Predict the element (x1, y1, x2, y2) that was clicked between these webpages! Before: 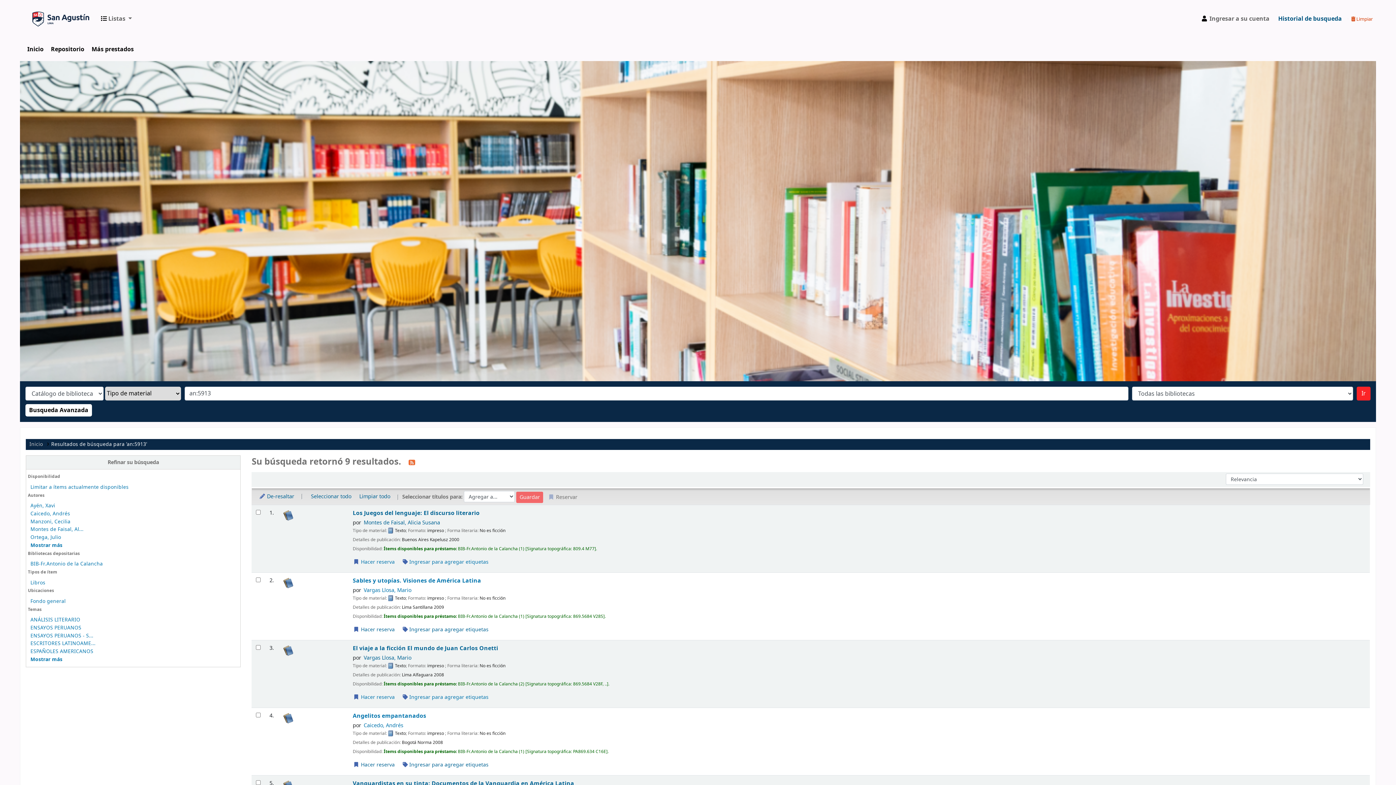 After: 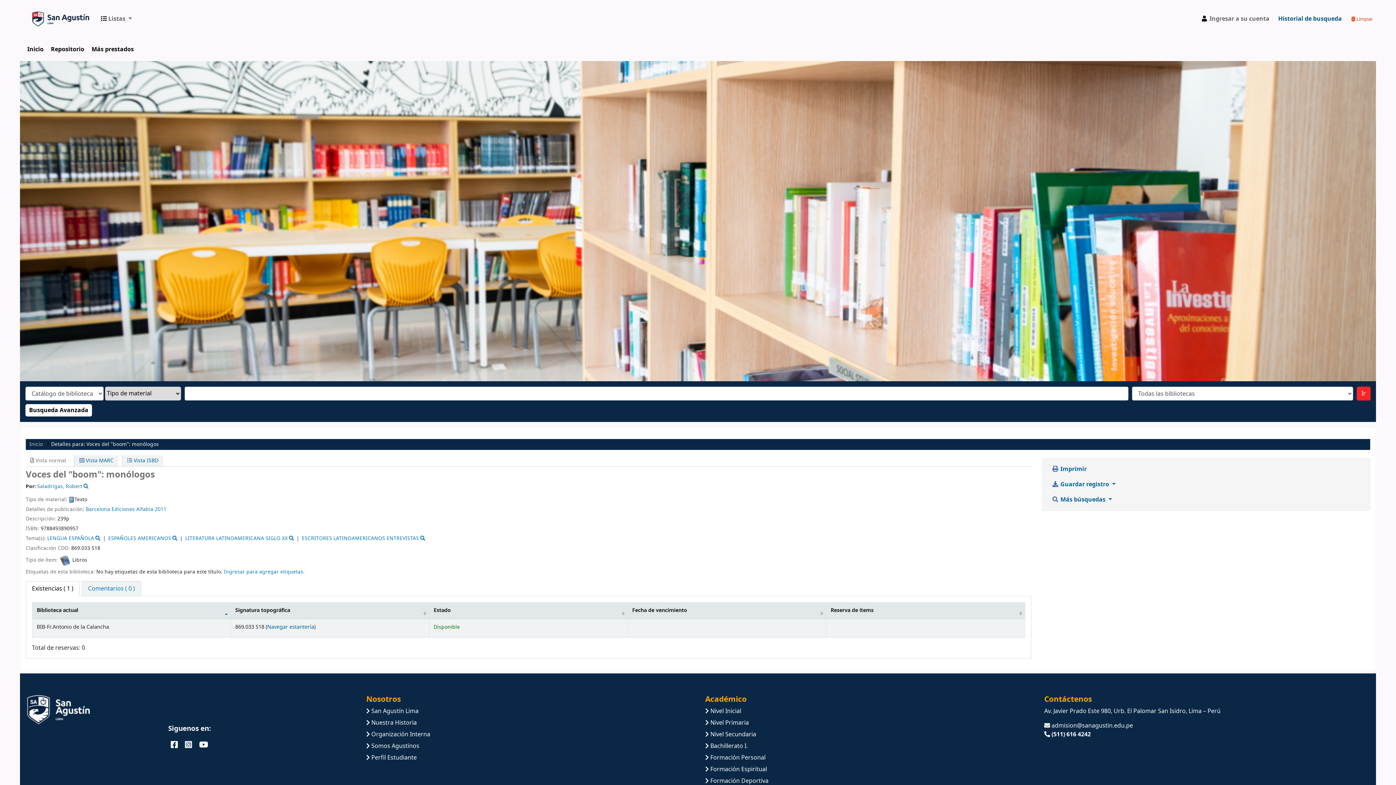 Action: bbox: (30, 640, 95, 647) label: ESCRITORES LATINOAME...